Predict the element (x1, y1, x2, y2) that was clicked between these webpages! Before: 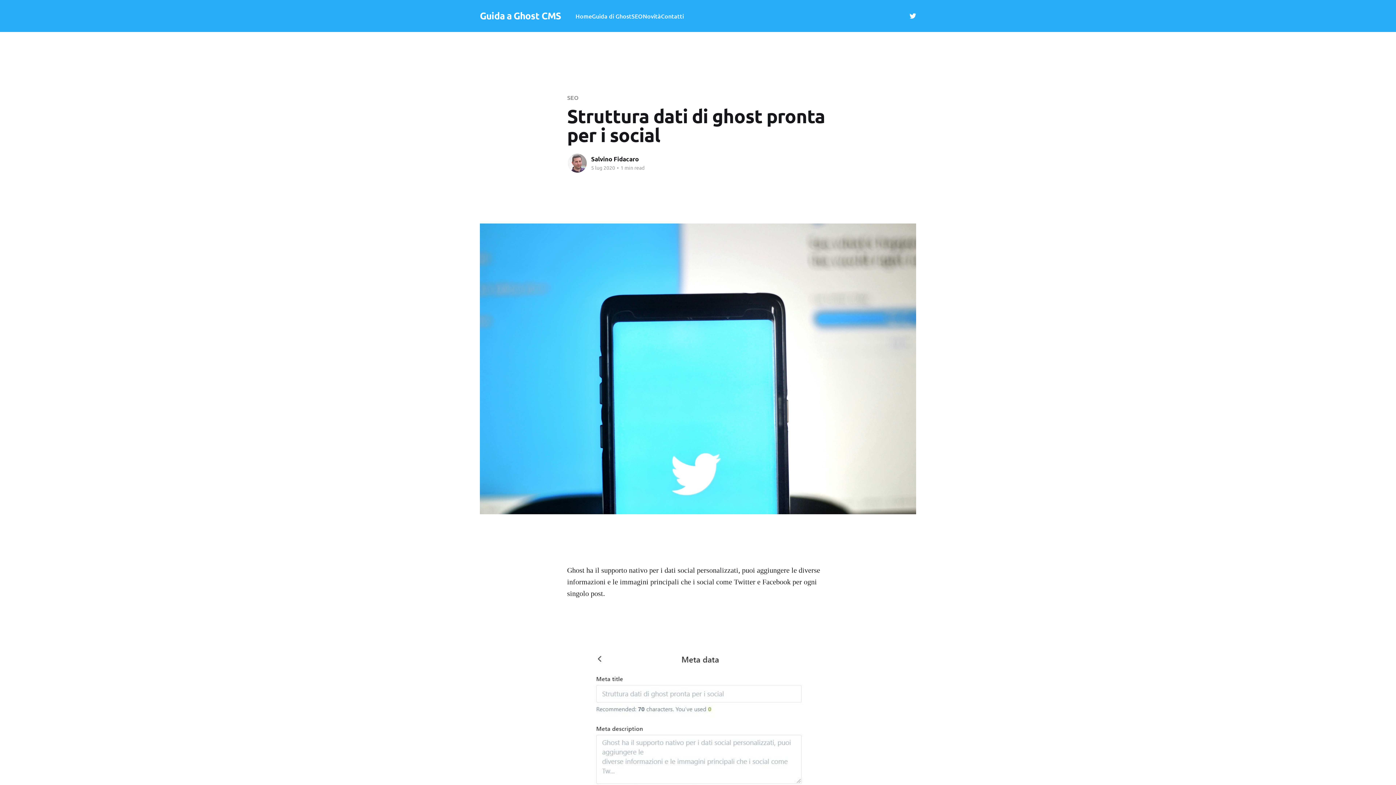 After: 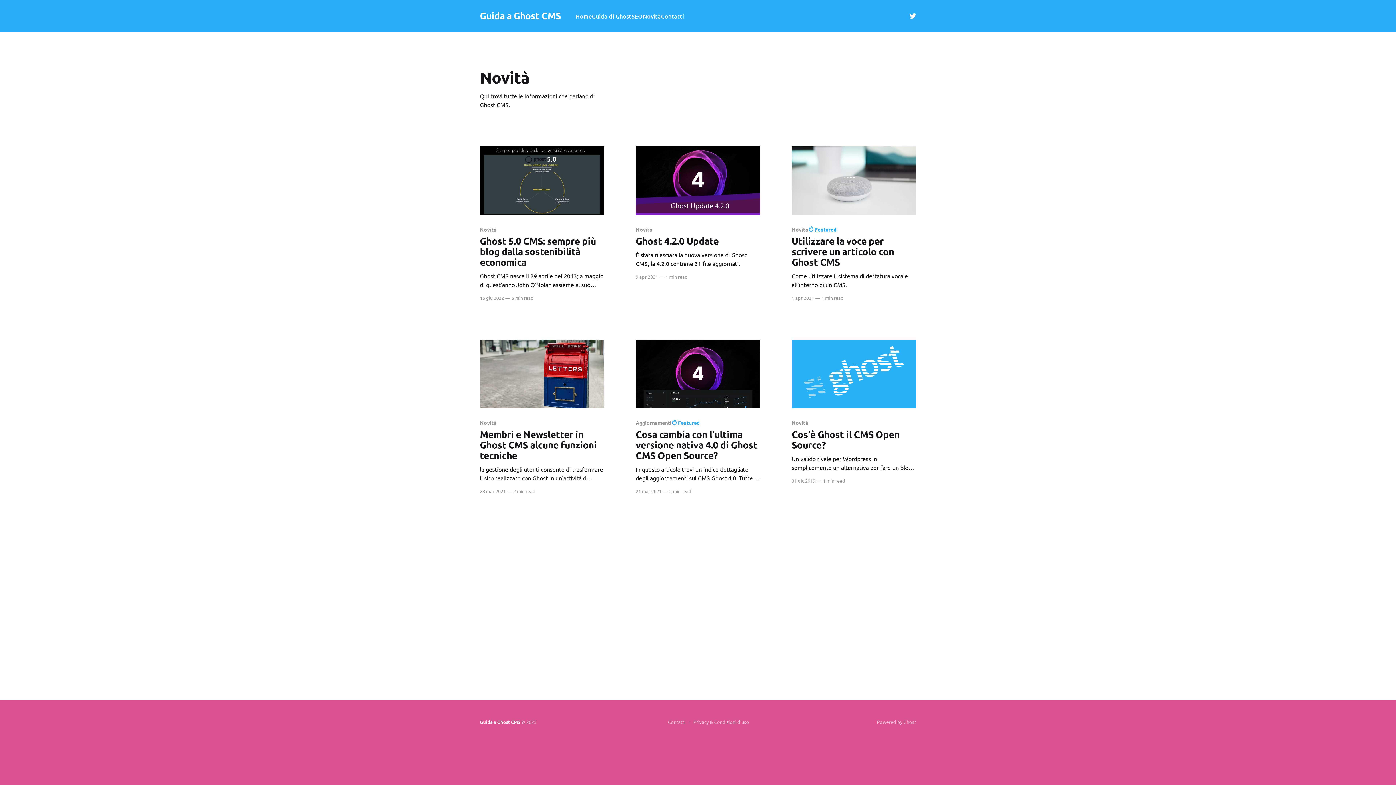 Action: bbox: (642, 11, 661, 21) label: Novità